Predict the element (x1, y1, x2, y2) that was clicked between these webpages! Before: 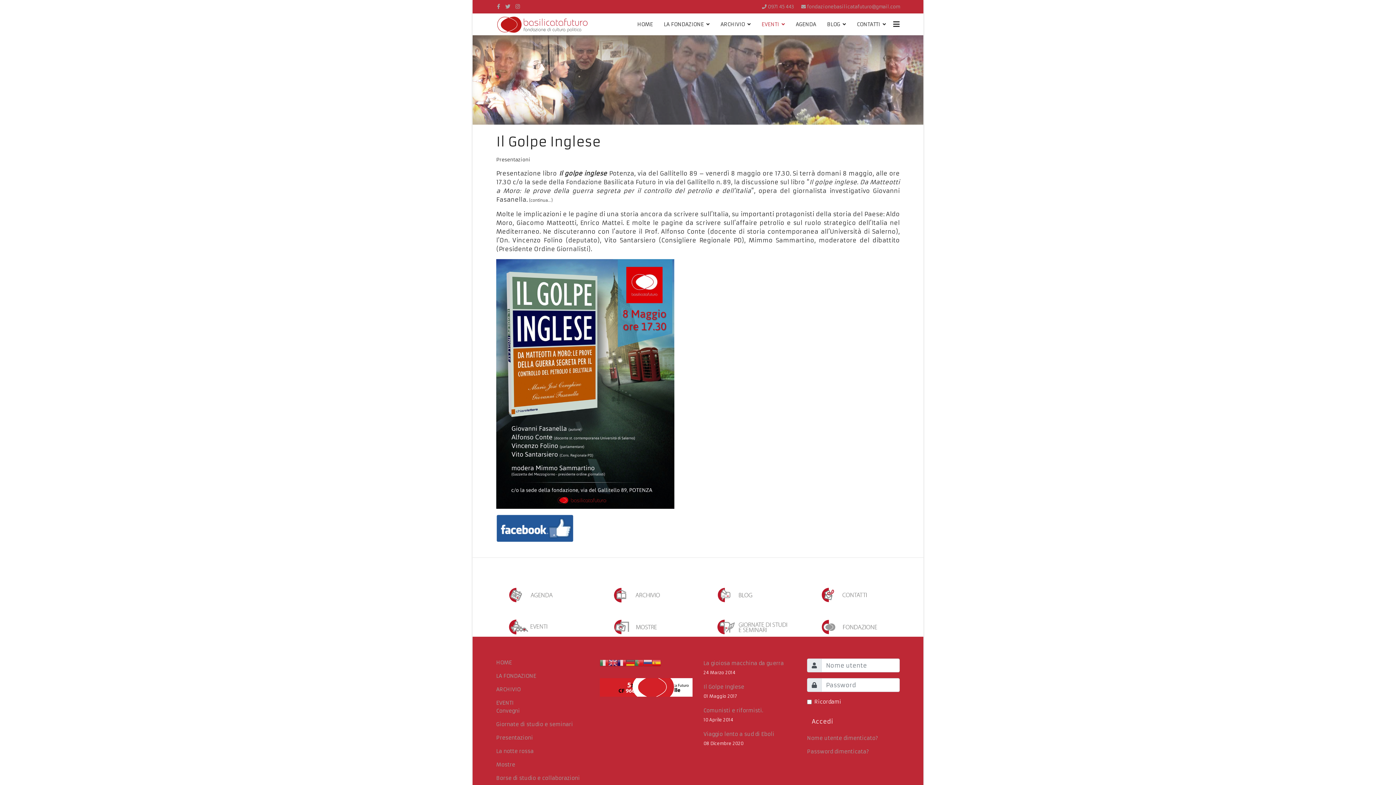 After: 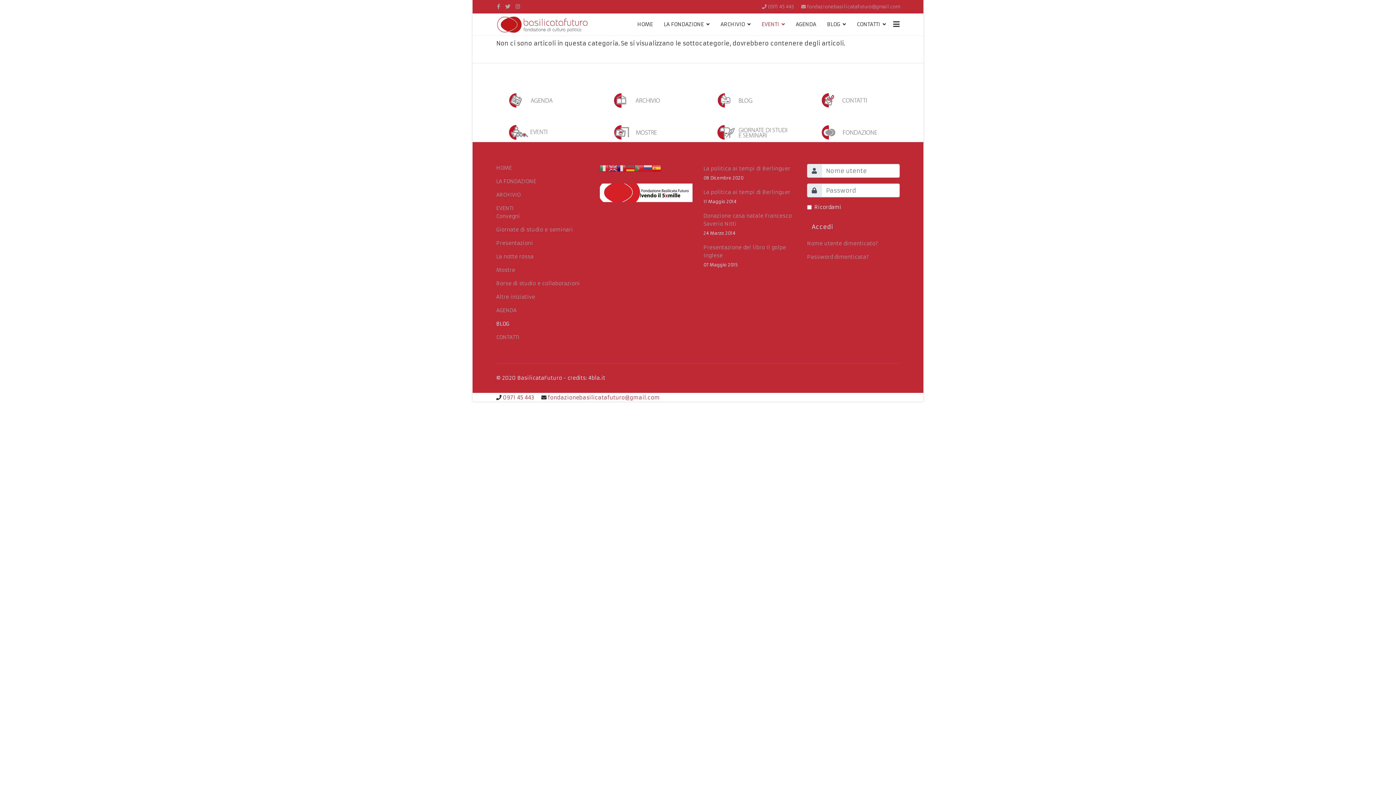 Action: bbox: (756, 13, 790, 35) label: EVENTI